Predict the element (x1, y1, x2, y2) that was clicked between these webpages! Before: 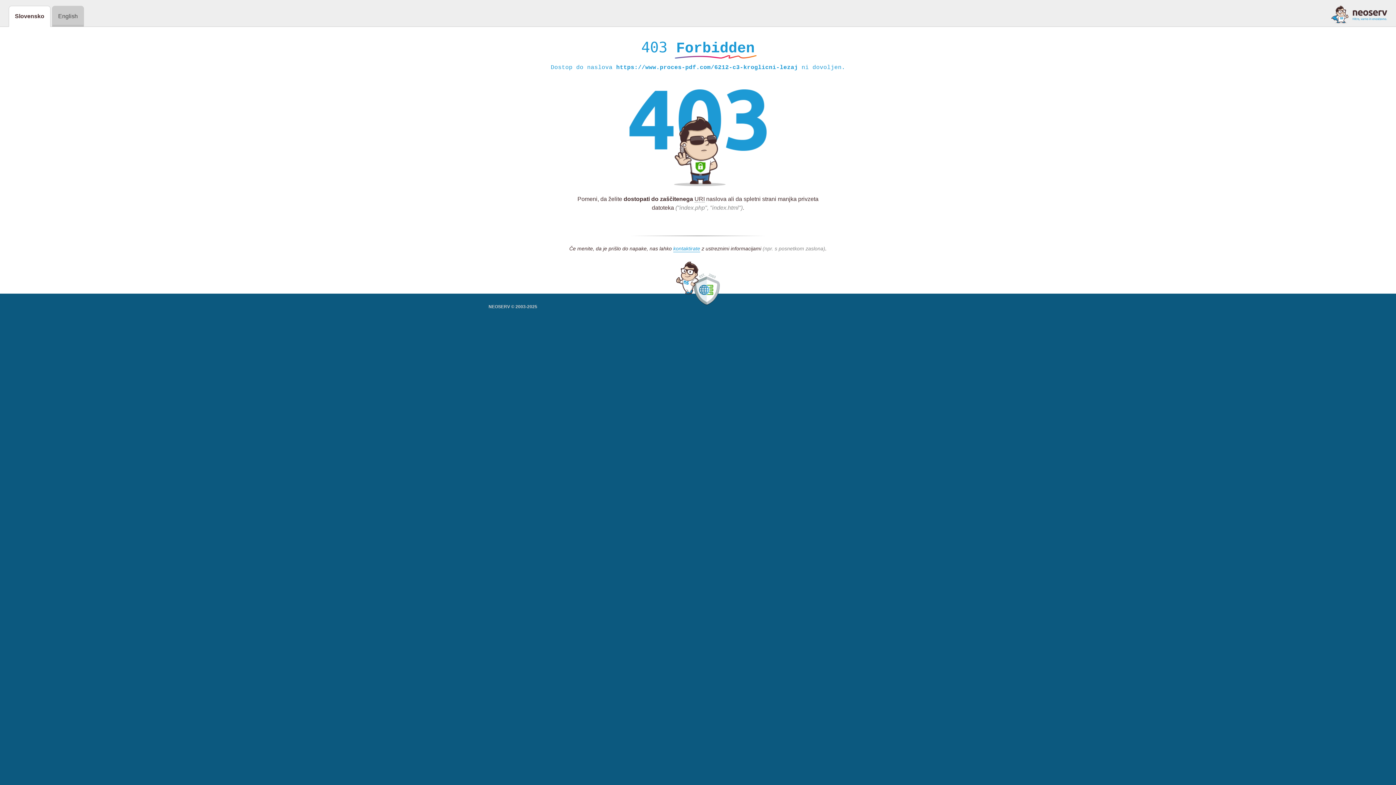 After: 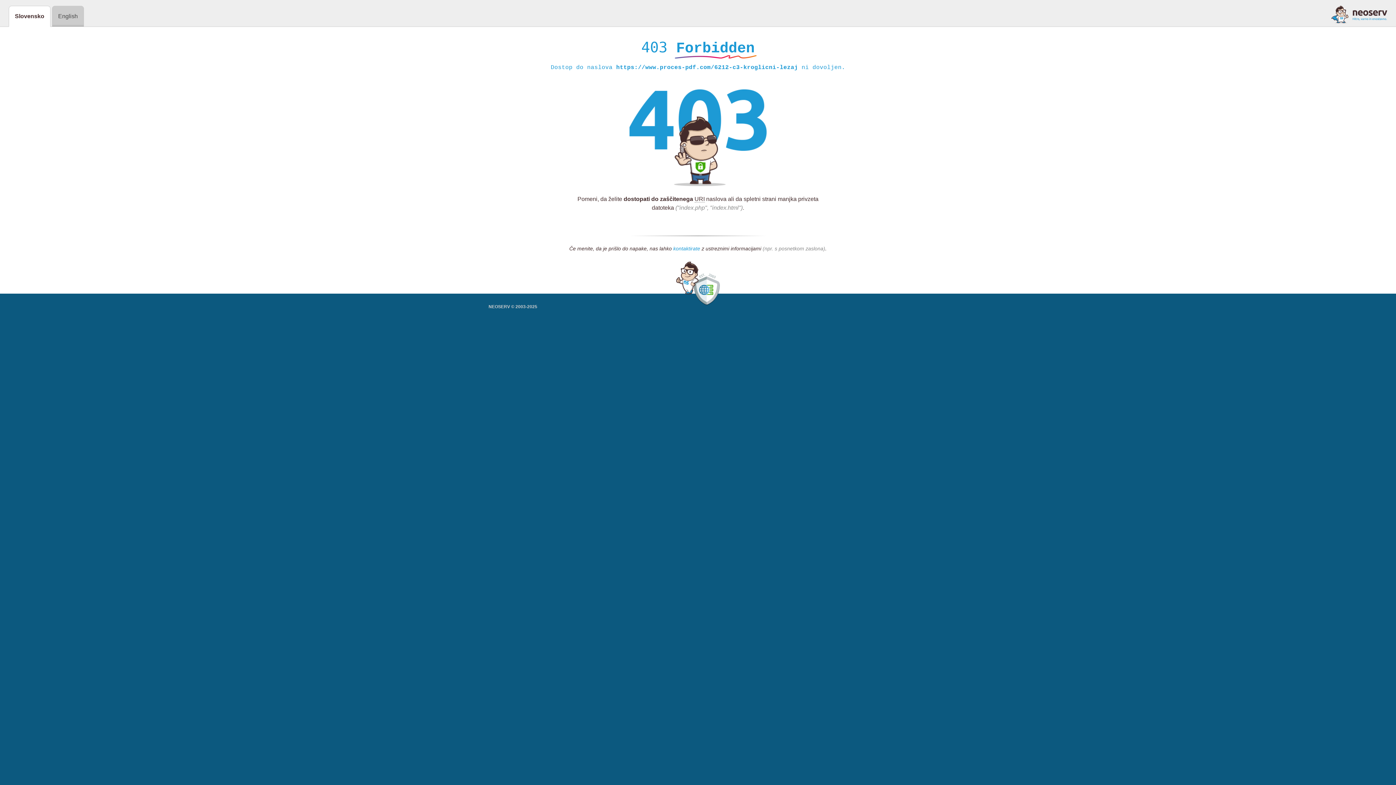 Action: label: kontaktirate bbox: (673, 245, 700, 252)